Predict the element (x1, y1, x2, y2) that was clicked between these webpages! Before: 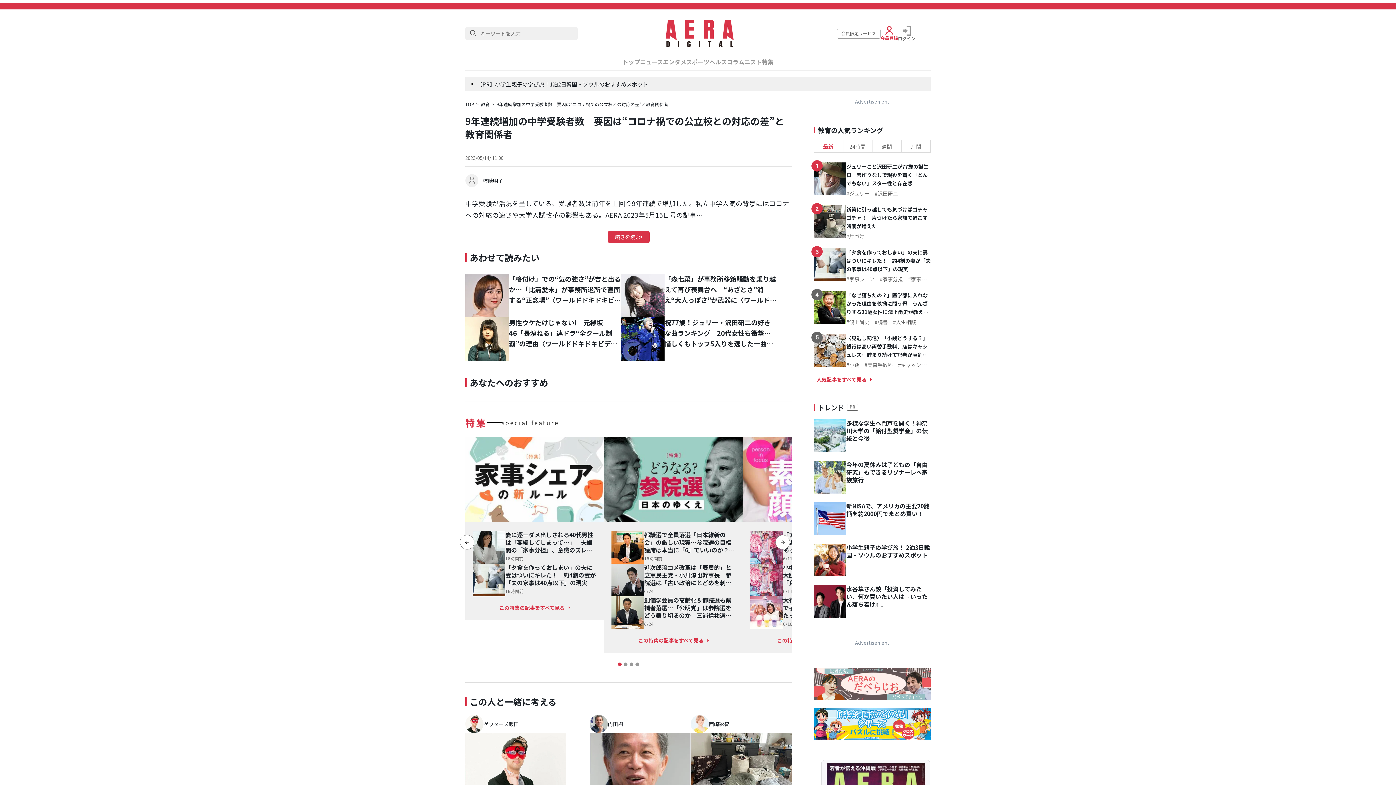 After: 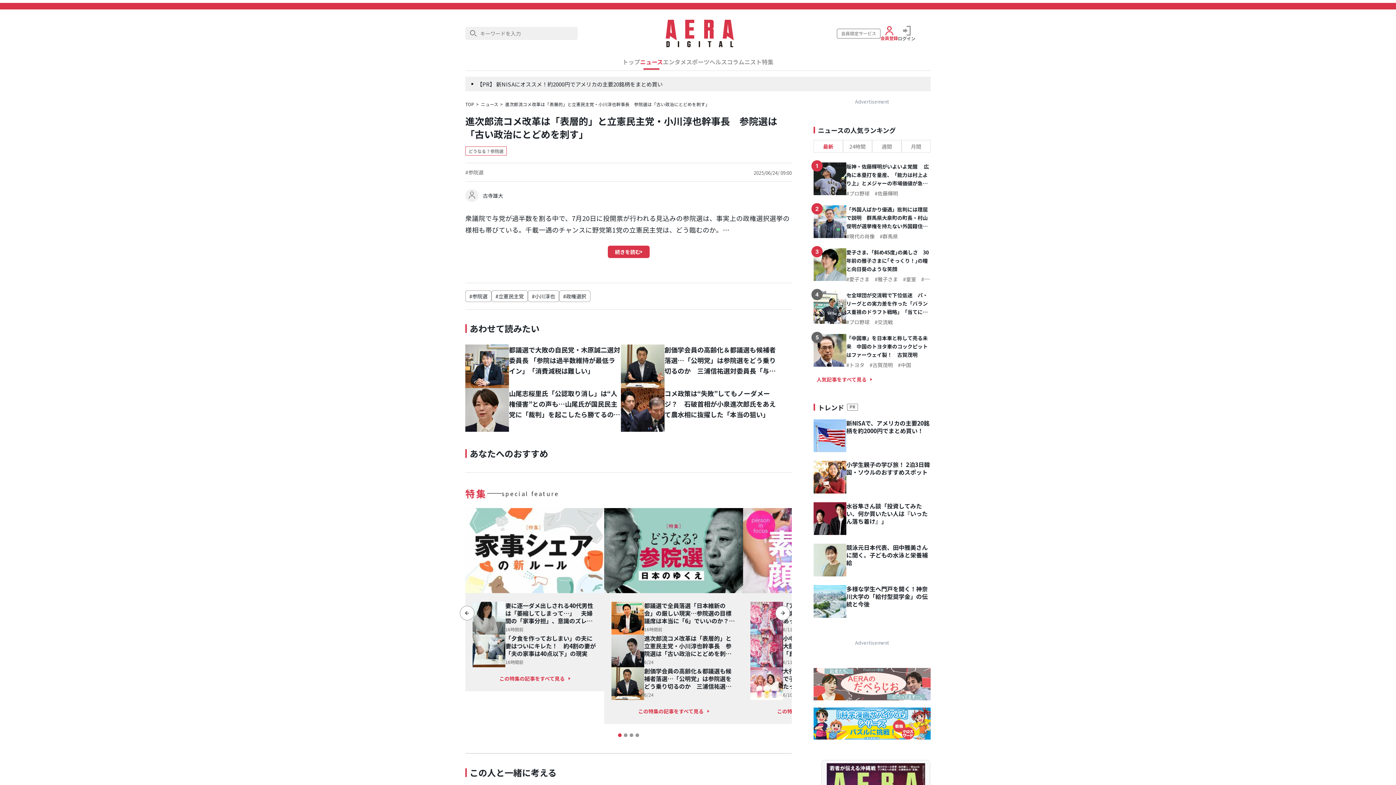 Action: bbox: (611, 564, 644, 596)